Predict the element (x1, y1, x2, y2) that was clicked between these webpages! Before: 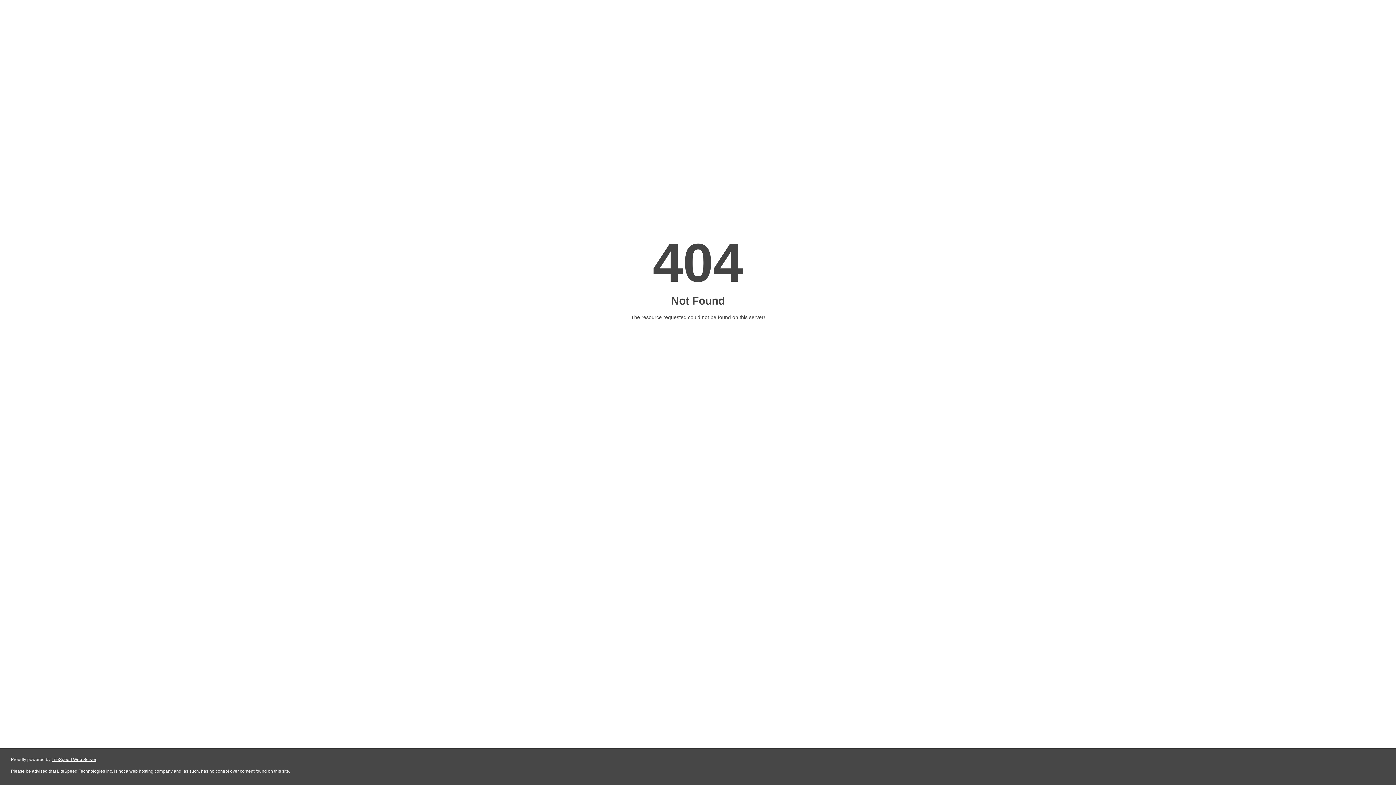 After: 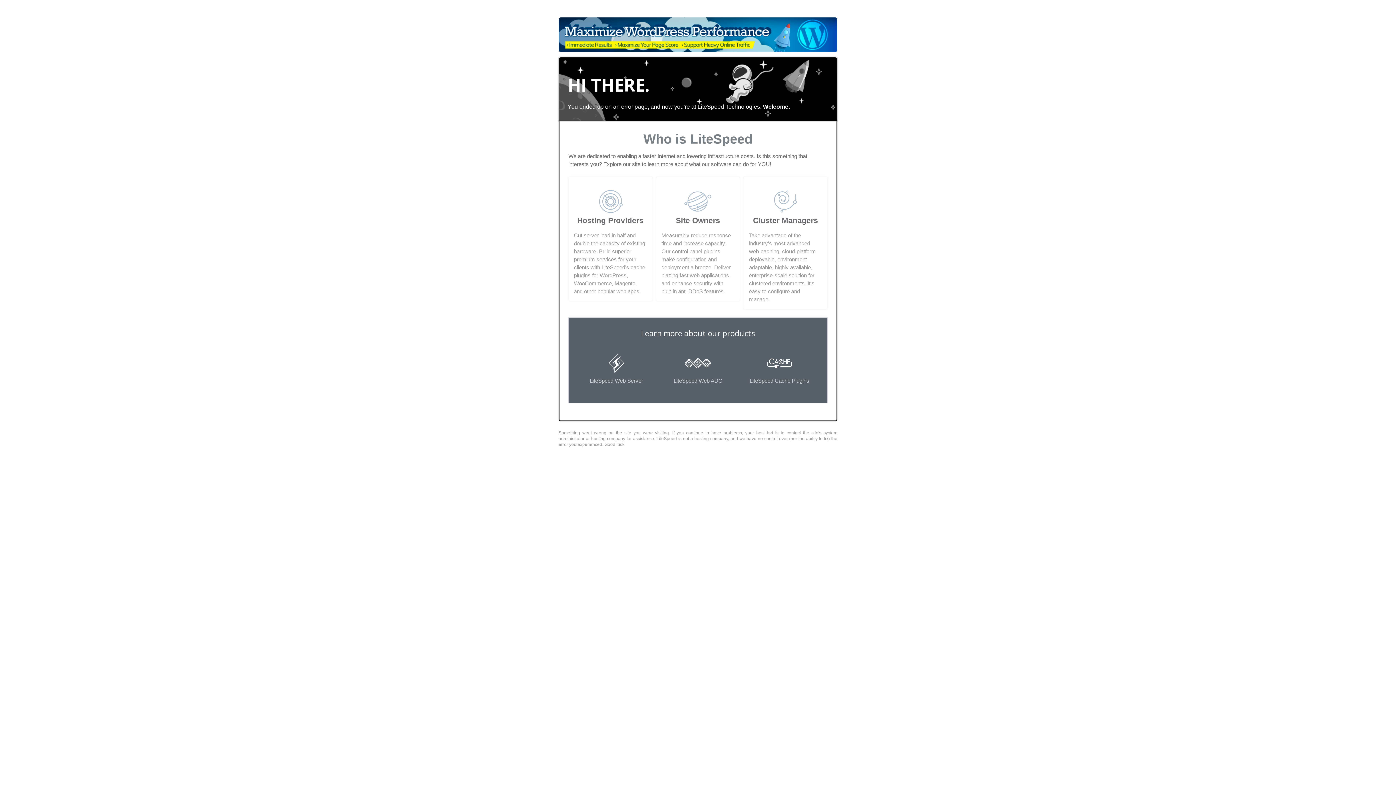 Action: label: LiteSpeed Web Server bbox: (51, 757, 96, 762)